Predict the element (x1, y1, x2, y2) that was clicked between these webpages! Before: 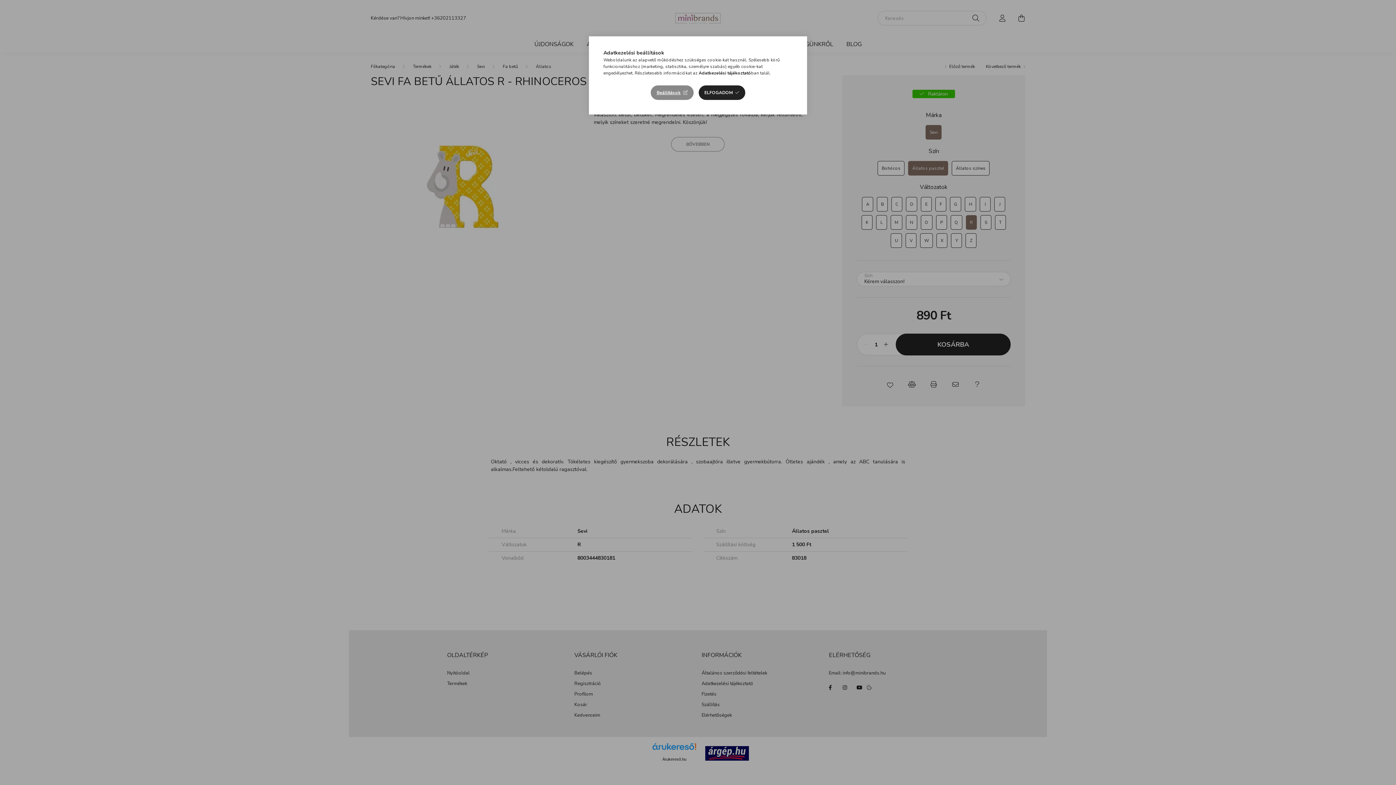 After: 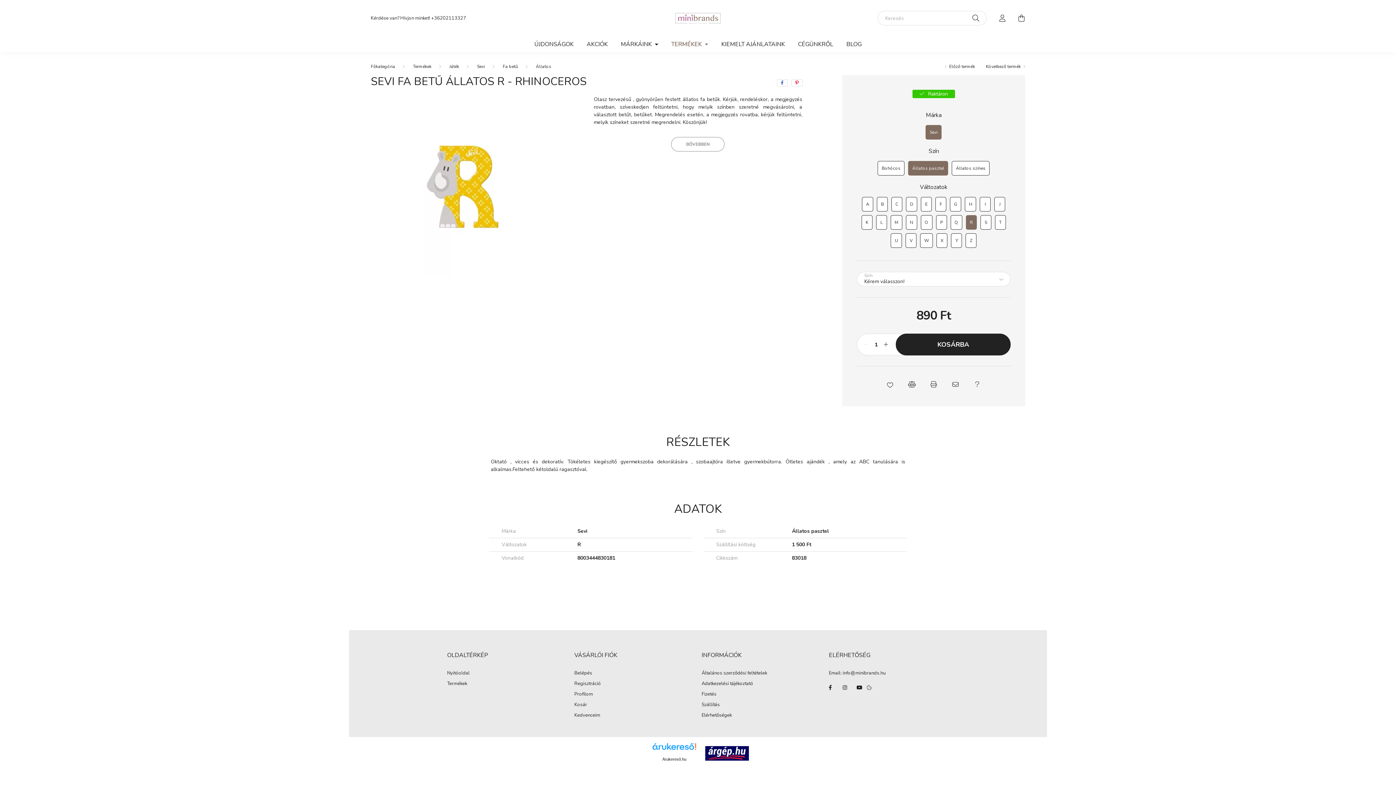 Action: label: ELFOGADOM bbox: (698, 85, 745, 100)